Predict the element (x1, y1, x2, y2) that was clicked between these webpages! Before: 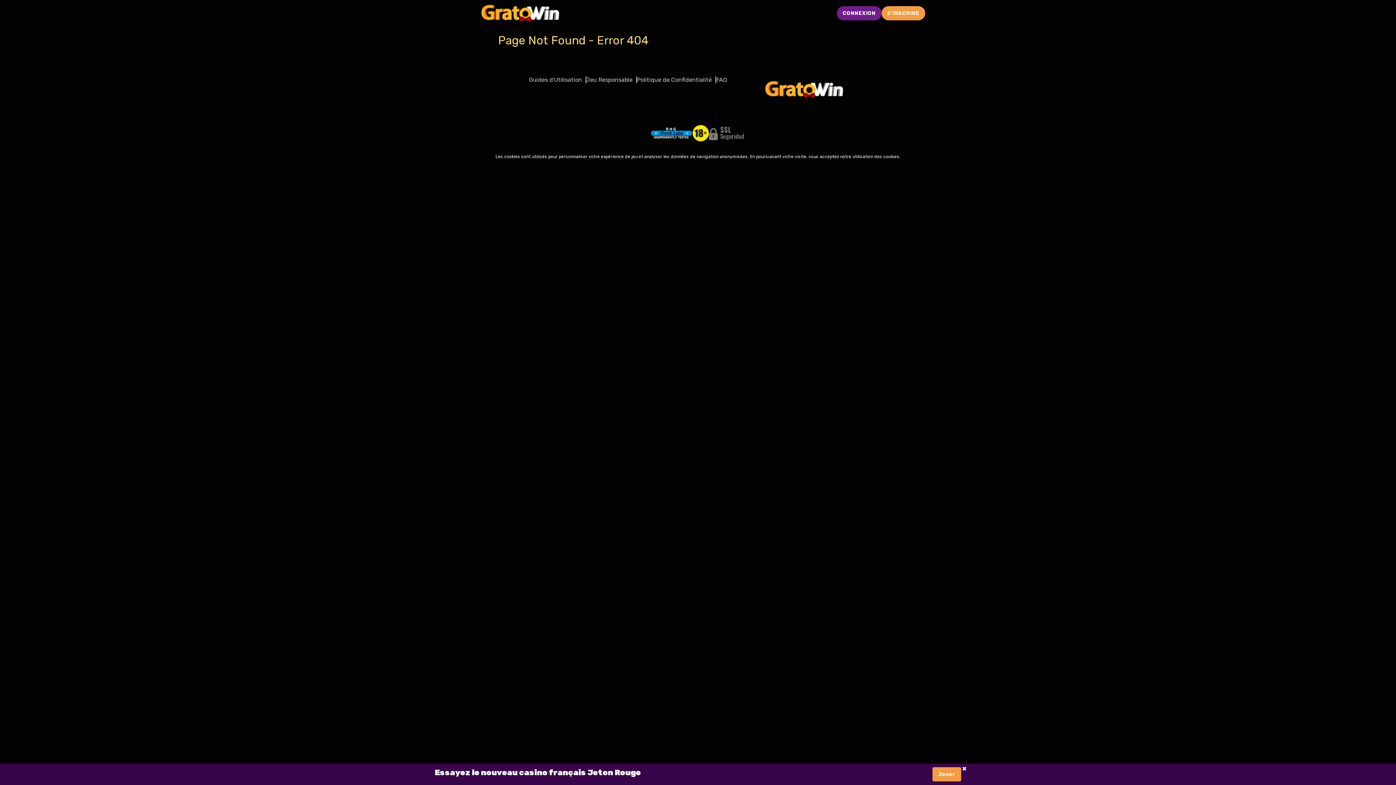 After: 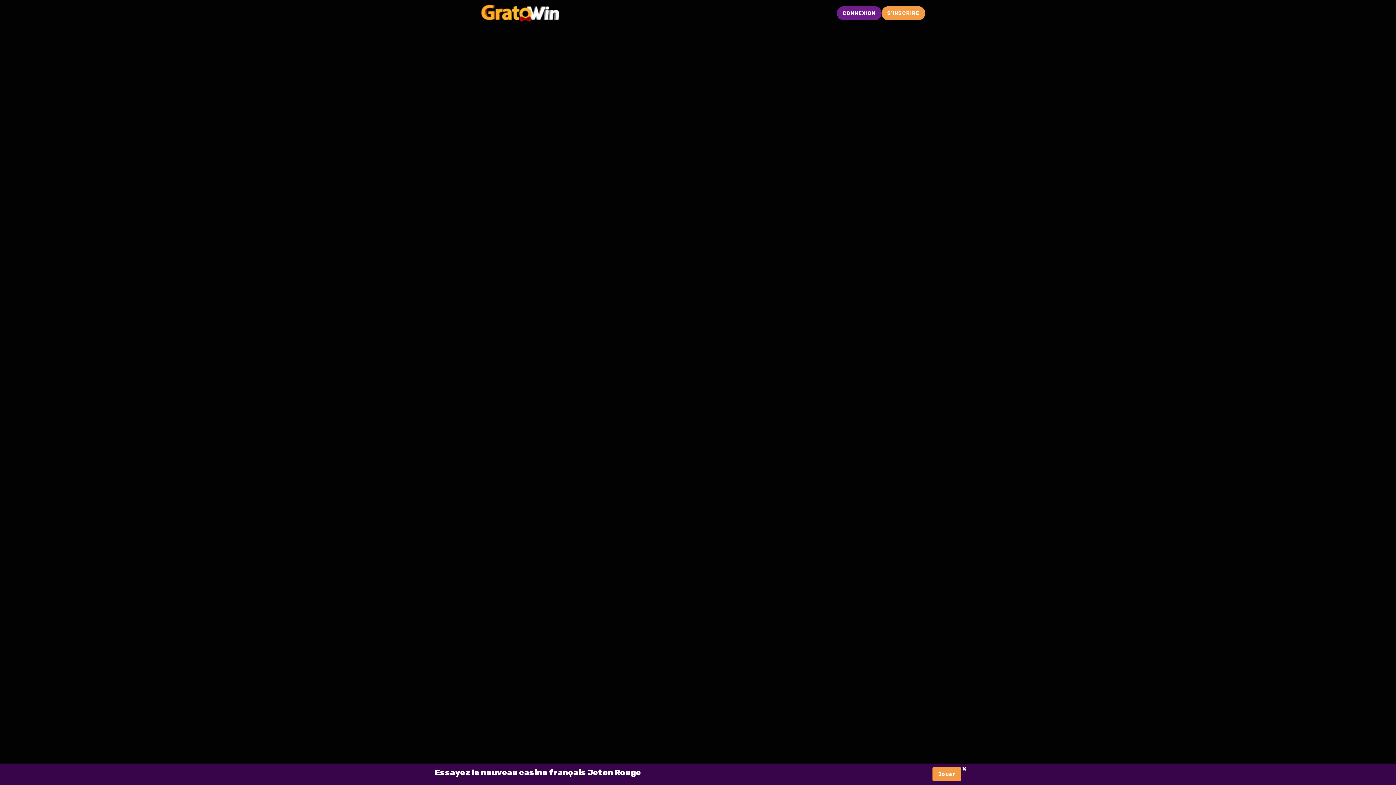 Action: label: FAQ bbox: (716, 76, 727, 83)